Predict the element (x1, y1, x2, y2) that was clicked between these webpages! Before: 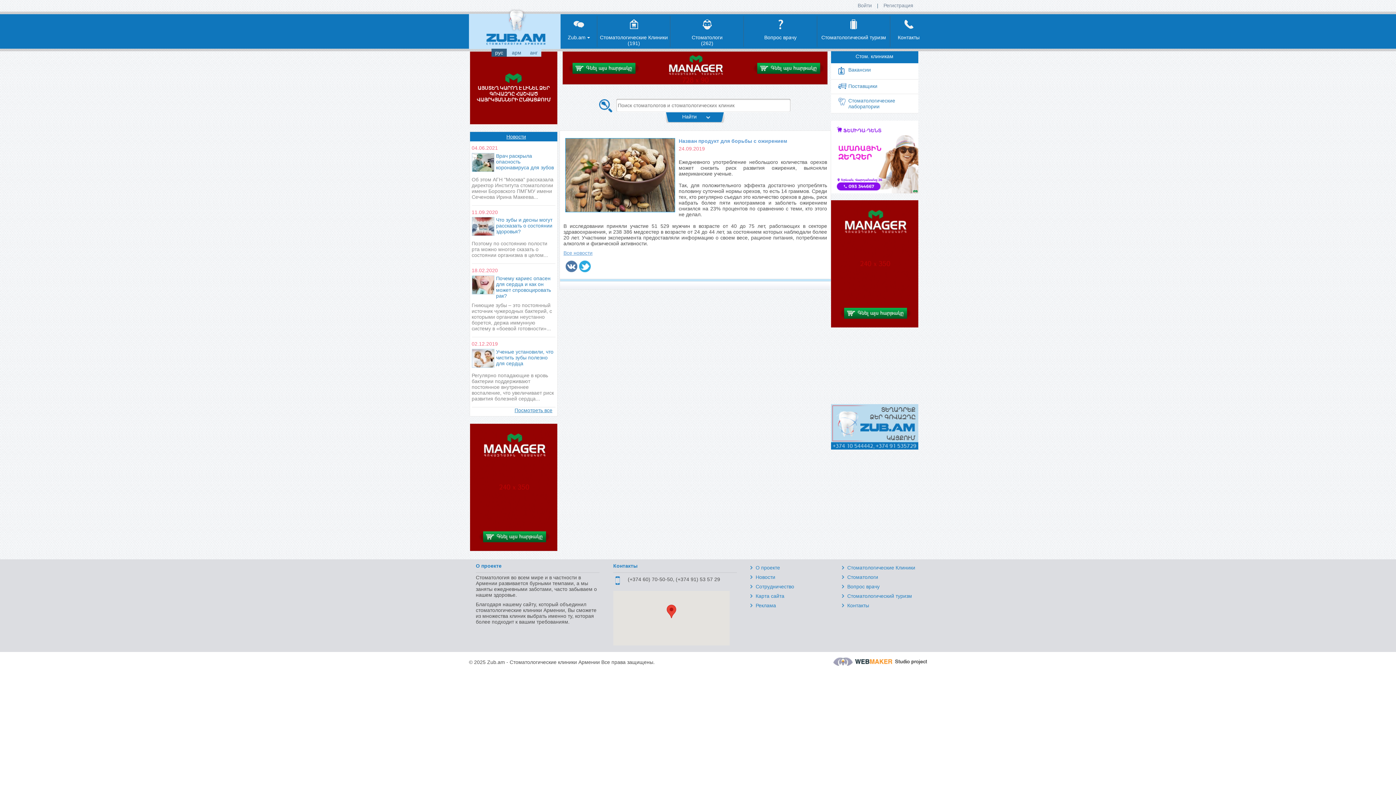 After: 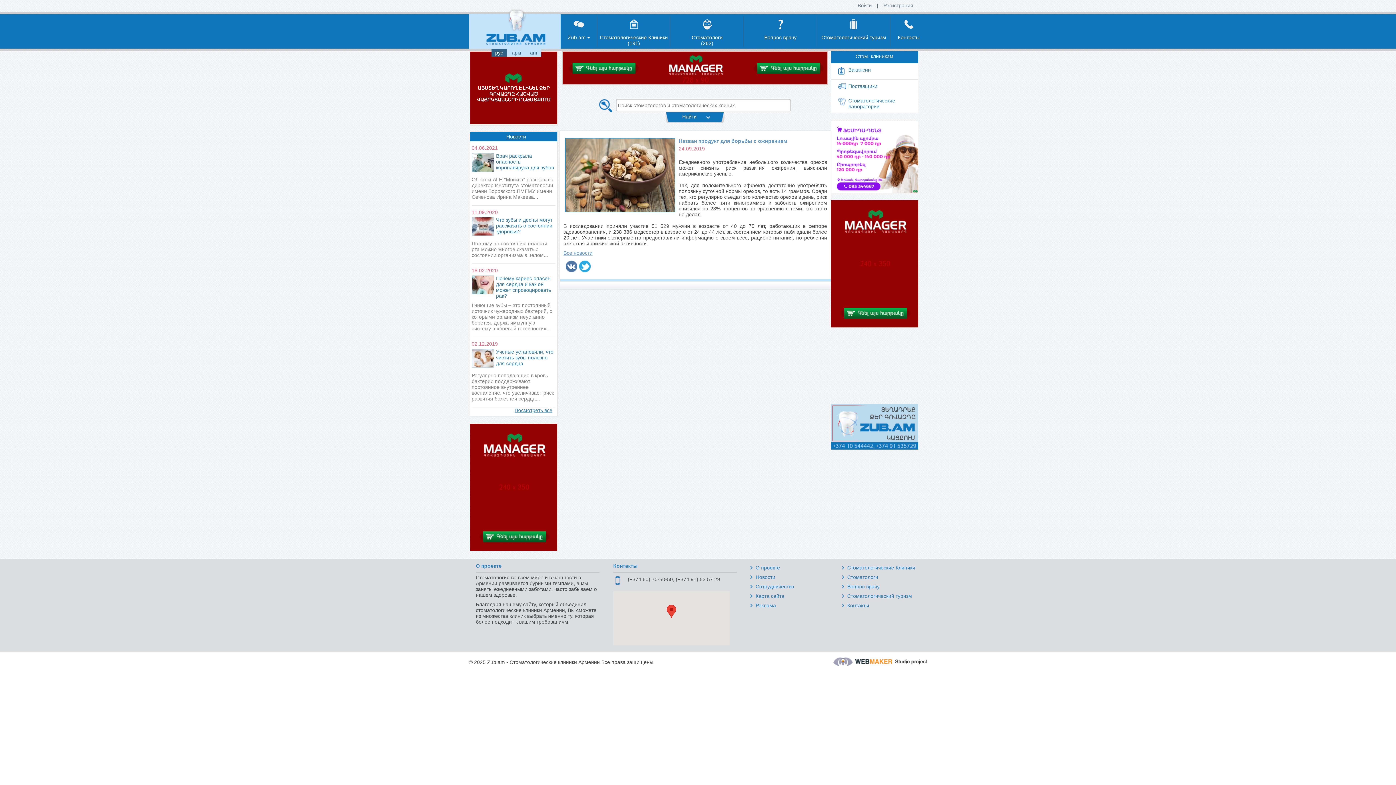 Action: bbox: (491, 48, 506, 56) label: рус